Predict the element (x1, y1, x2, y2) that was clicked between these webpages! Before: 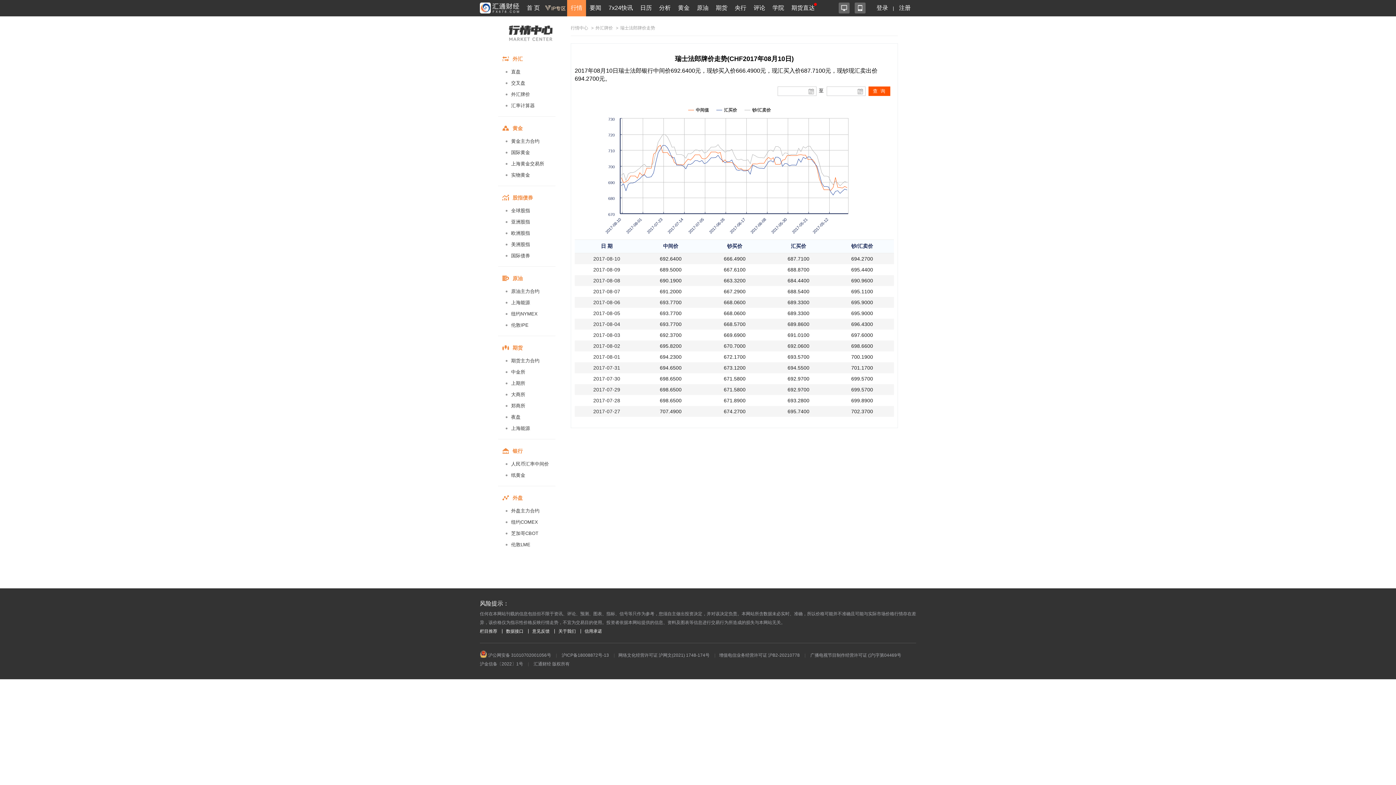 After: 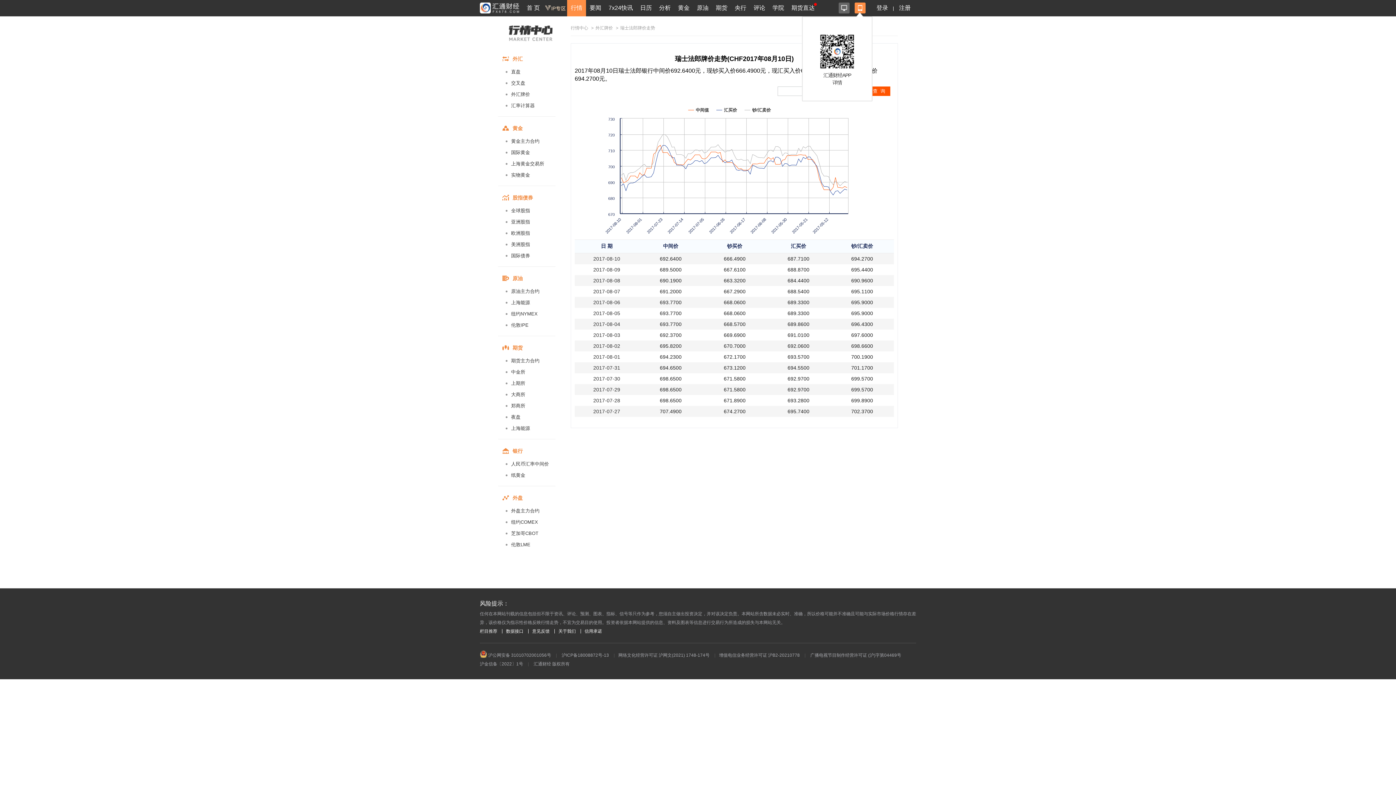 Action: bbox: (854, 2, 865, 13)